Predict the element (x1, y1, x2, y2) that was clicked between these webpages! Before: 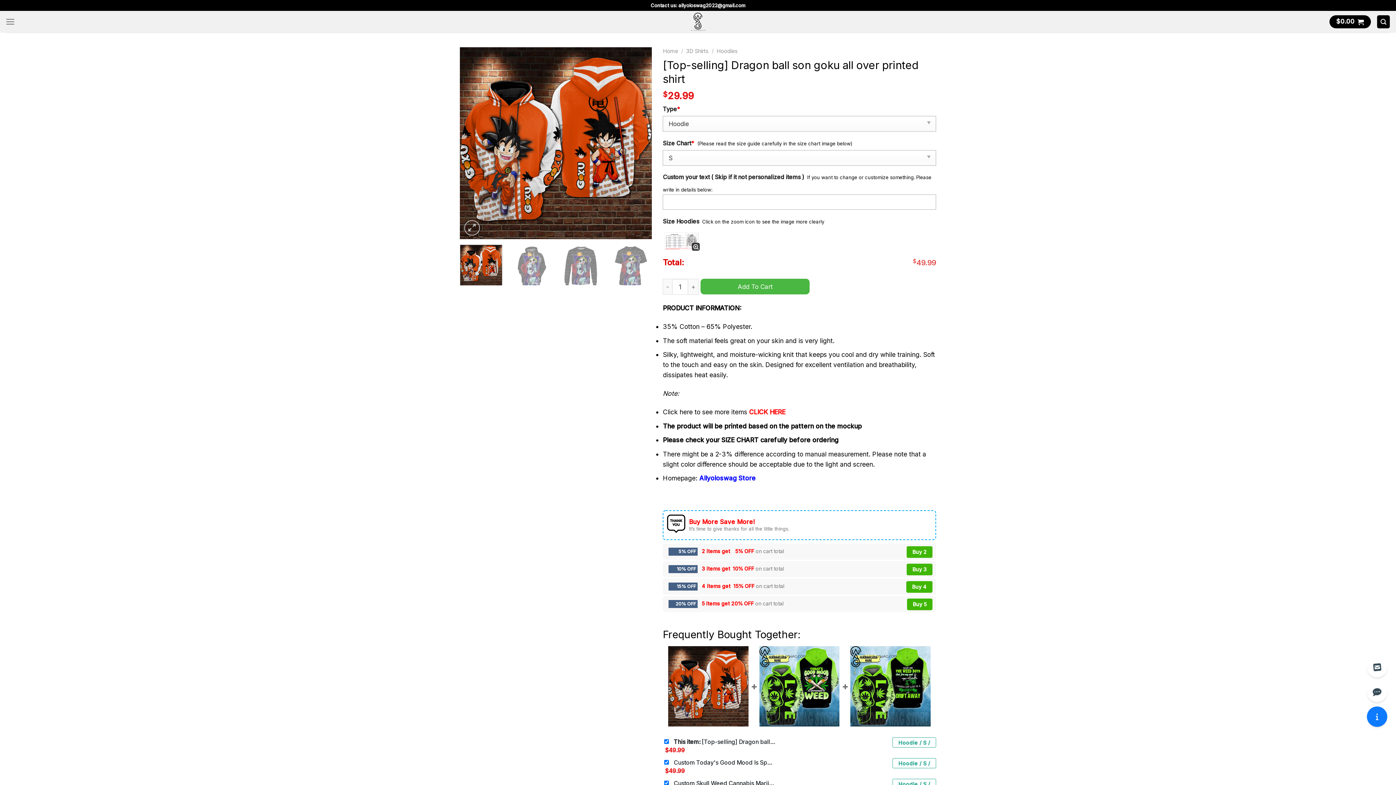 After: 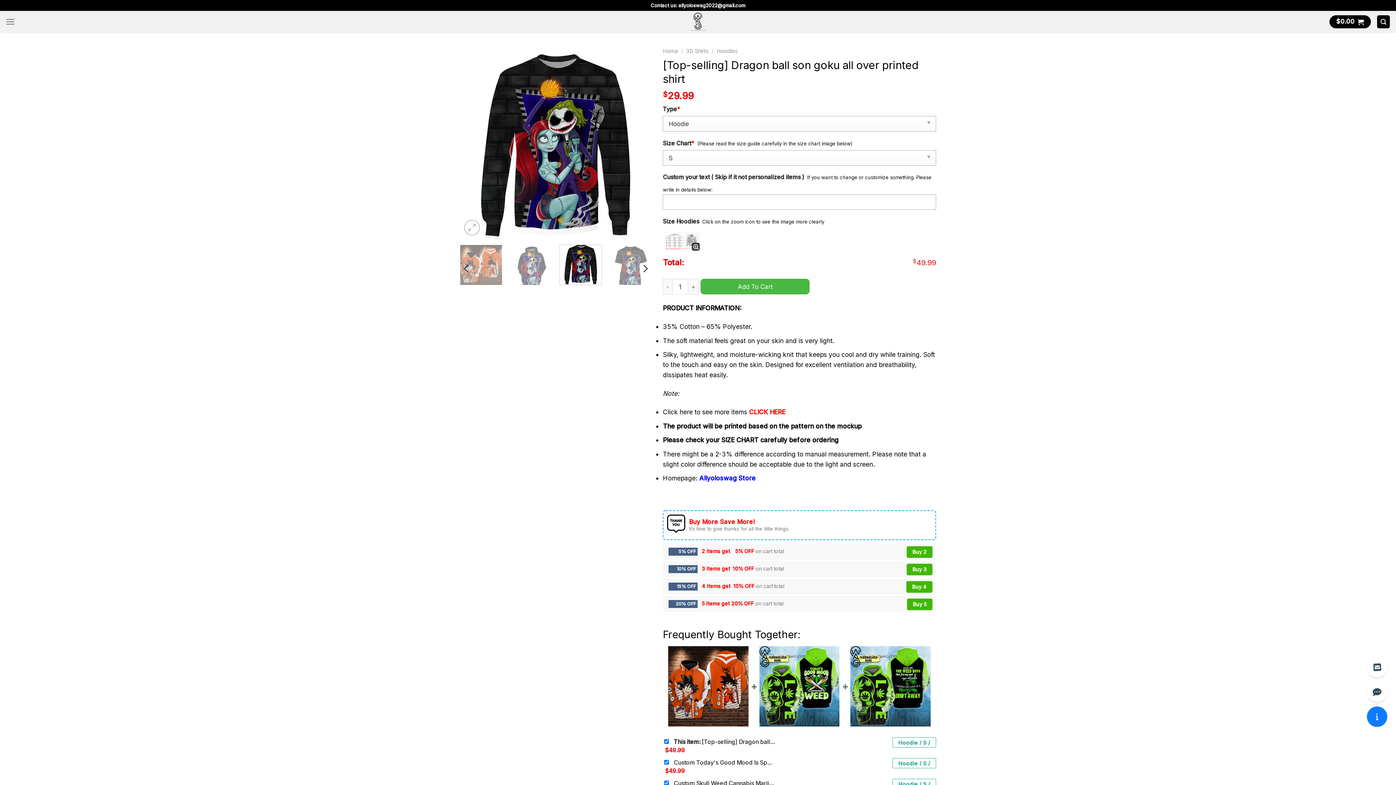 Action: bbox: (559, 244, 602, 285)